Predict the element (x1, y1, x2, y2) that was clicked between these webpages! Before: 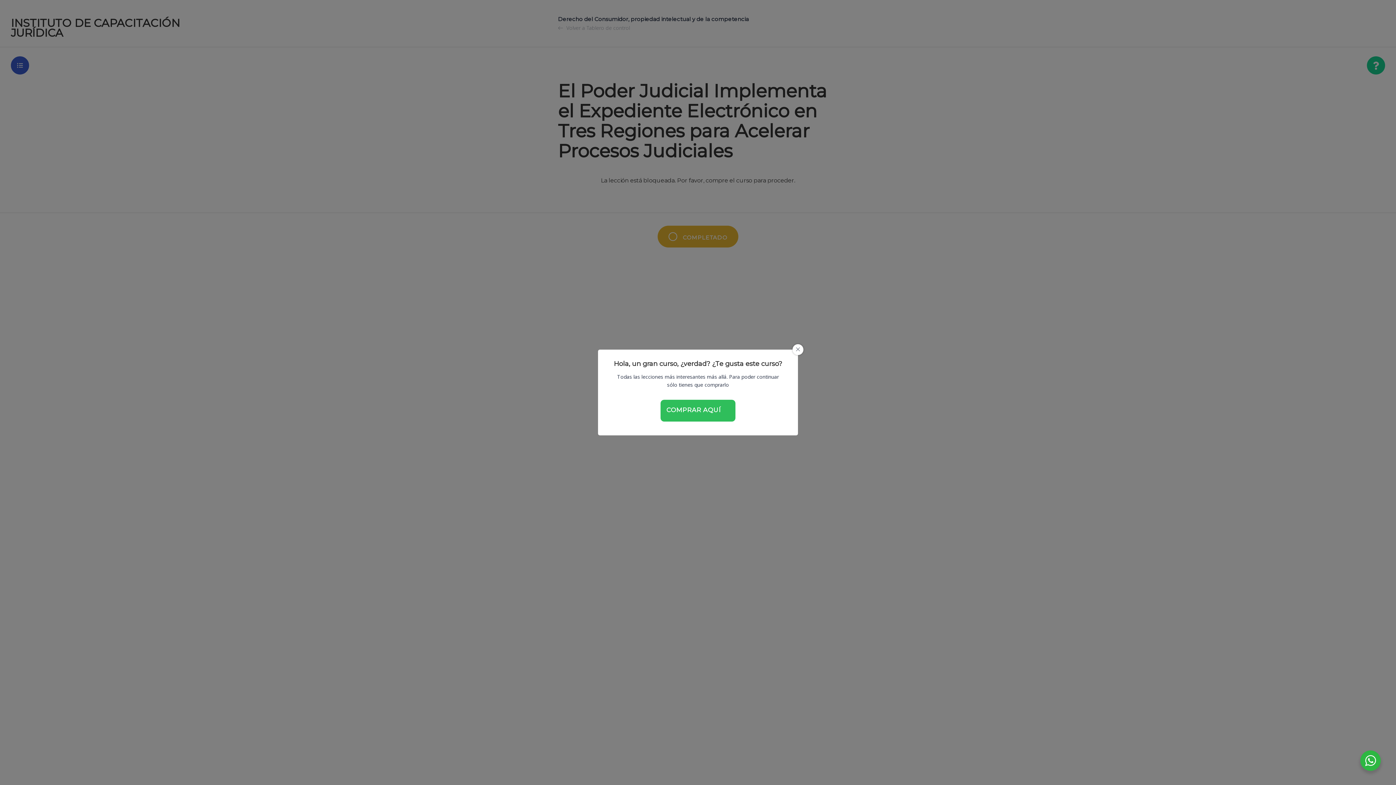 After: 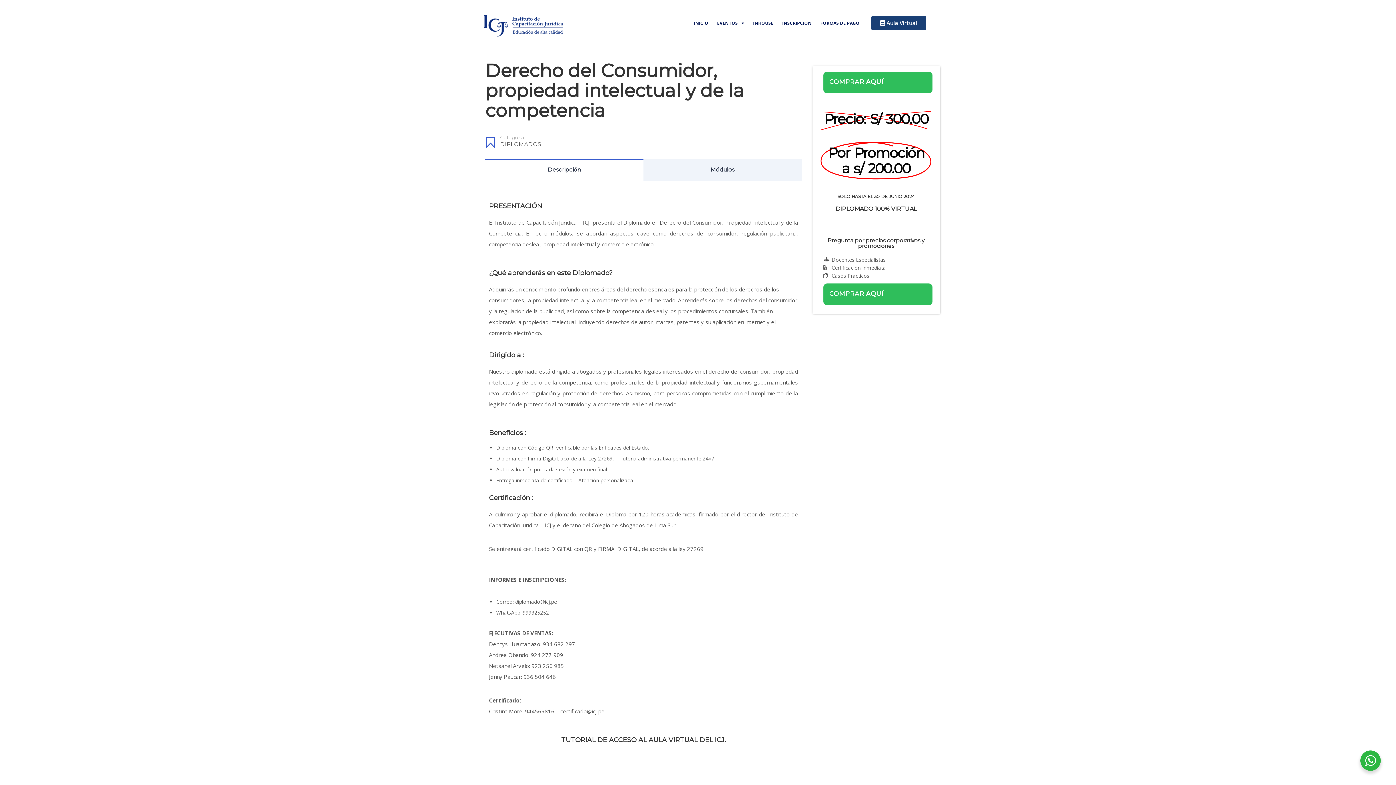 Action: bbox: (792, 344, 803, 355)